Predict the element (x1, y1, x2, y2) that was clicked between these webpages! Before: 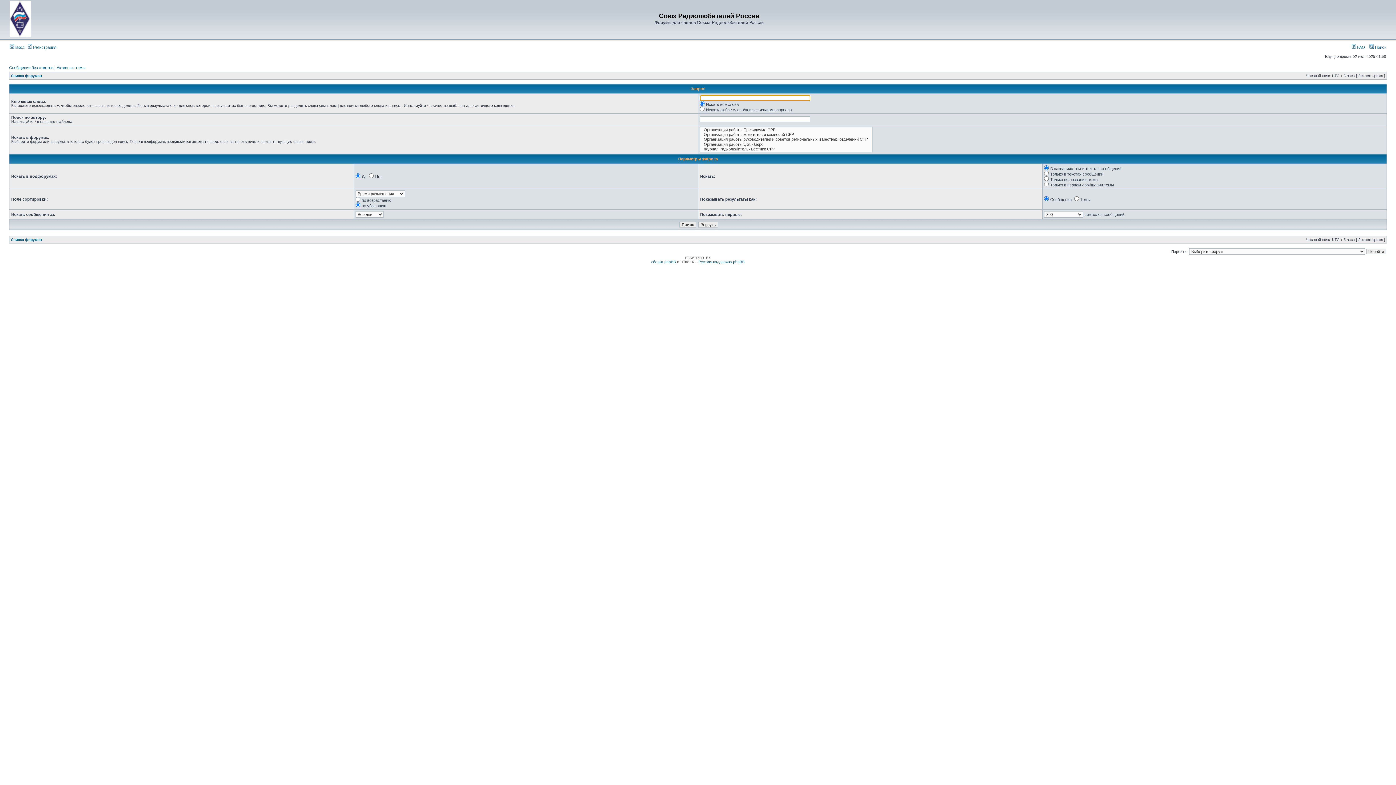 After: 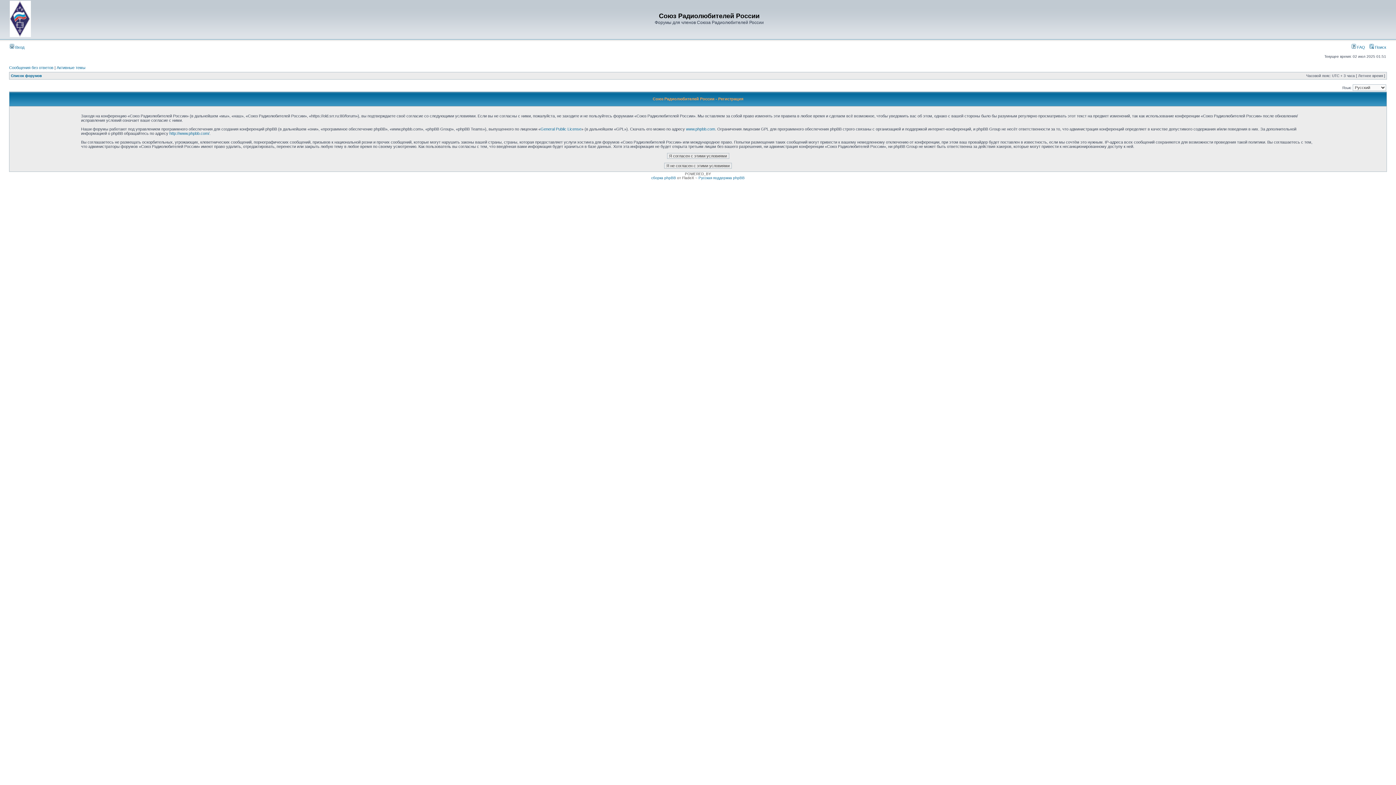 Action: label:  Регистрация bbox: (27, 45, 56, 49)